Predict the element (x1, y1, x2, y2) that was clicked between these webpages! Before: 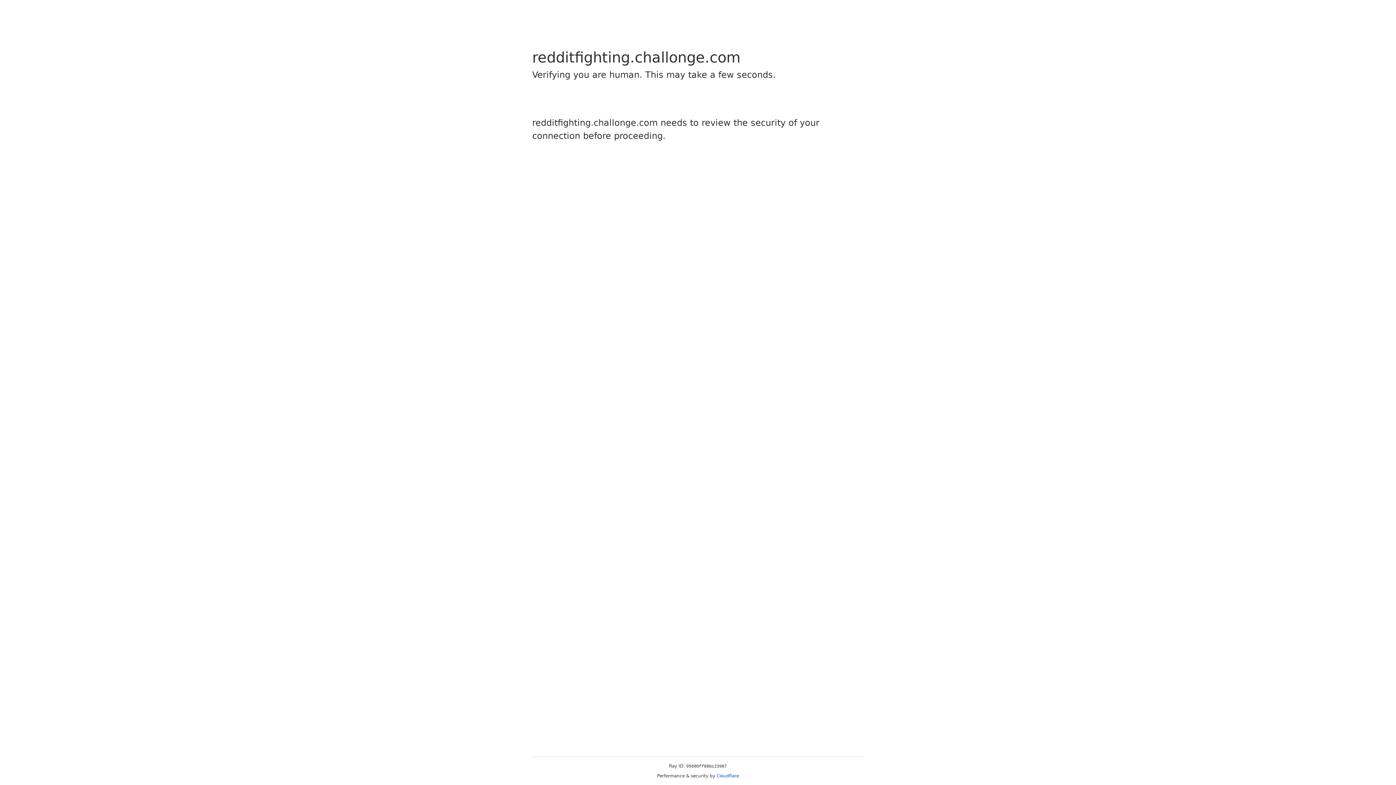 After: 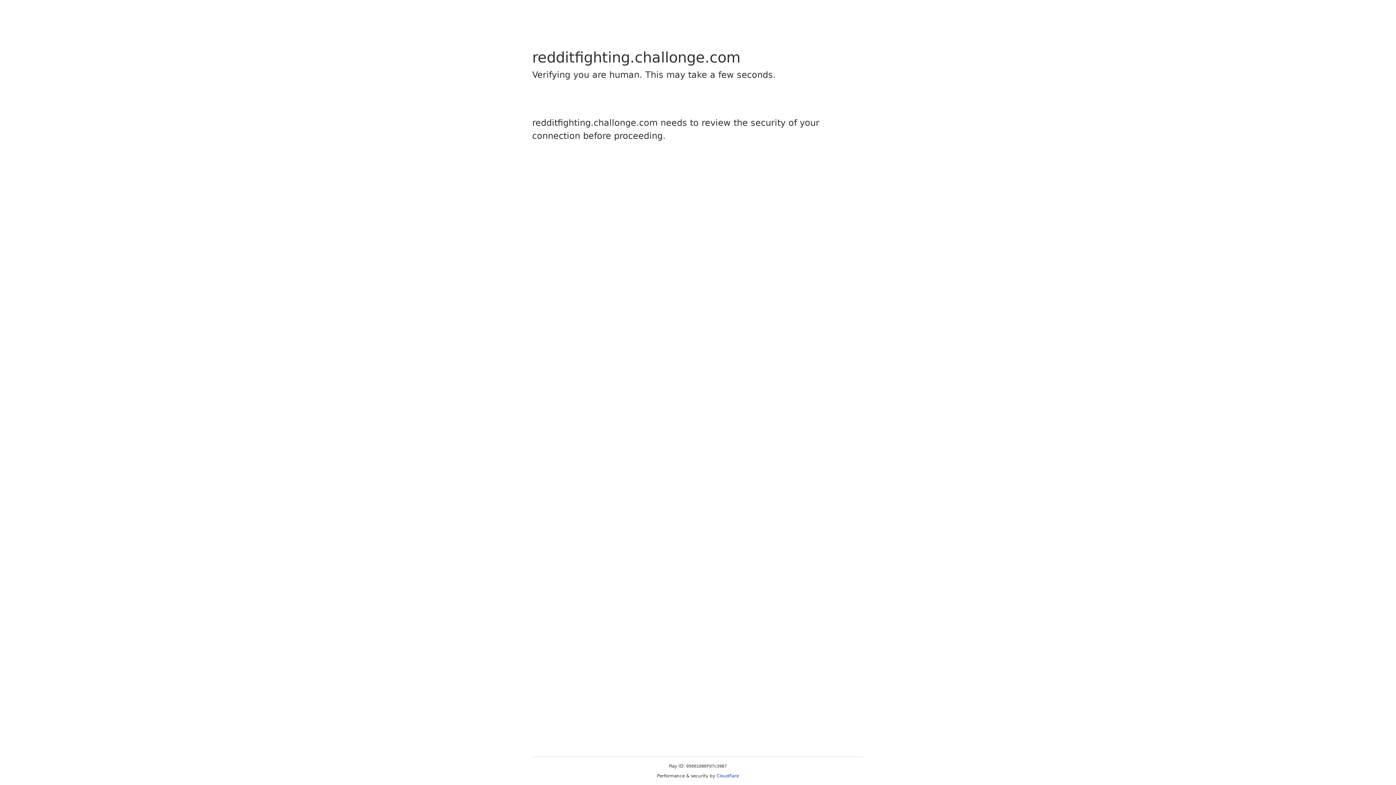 Action: label: Cloudflare bbox: (716, 773, 739, 778)